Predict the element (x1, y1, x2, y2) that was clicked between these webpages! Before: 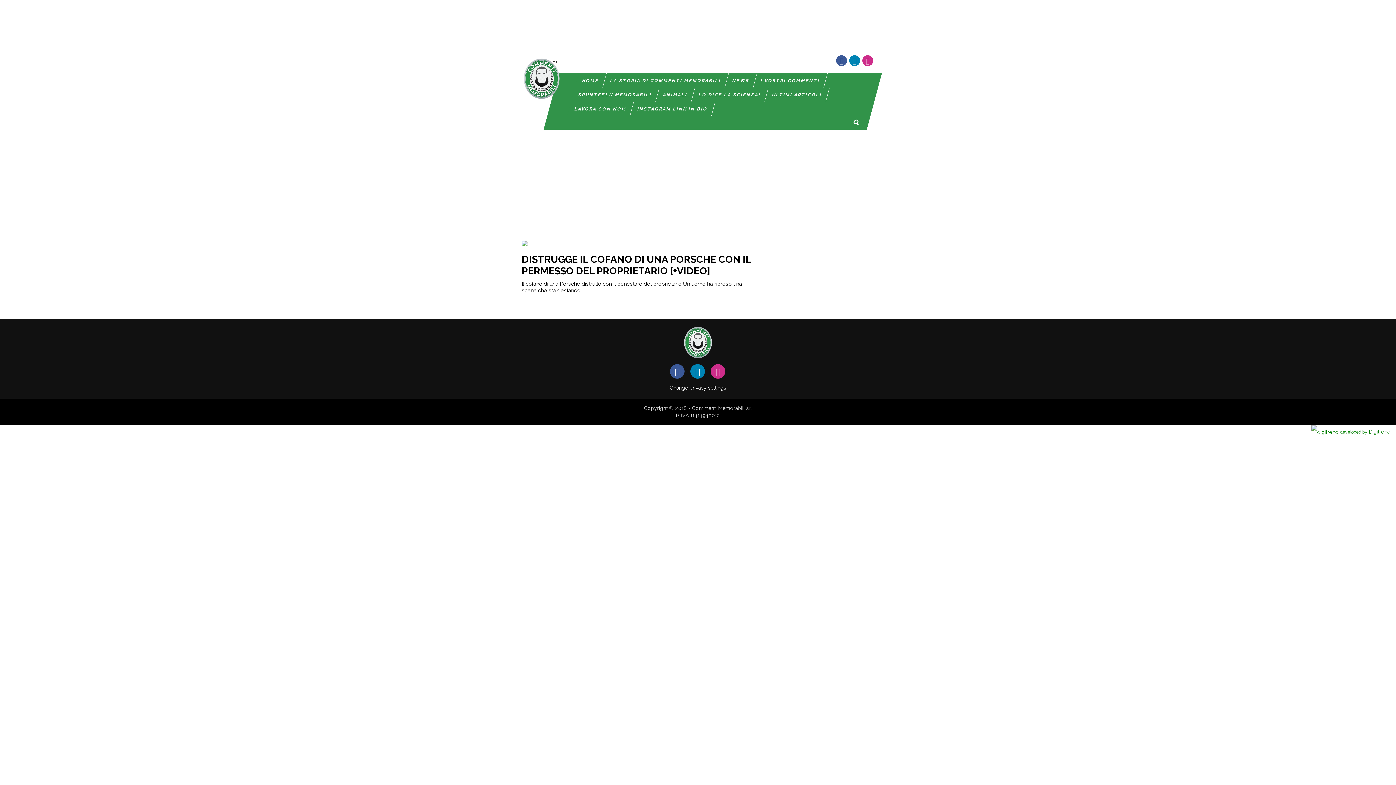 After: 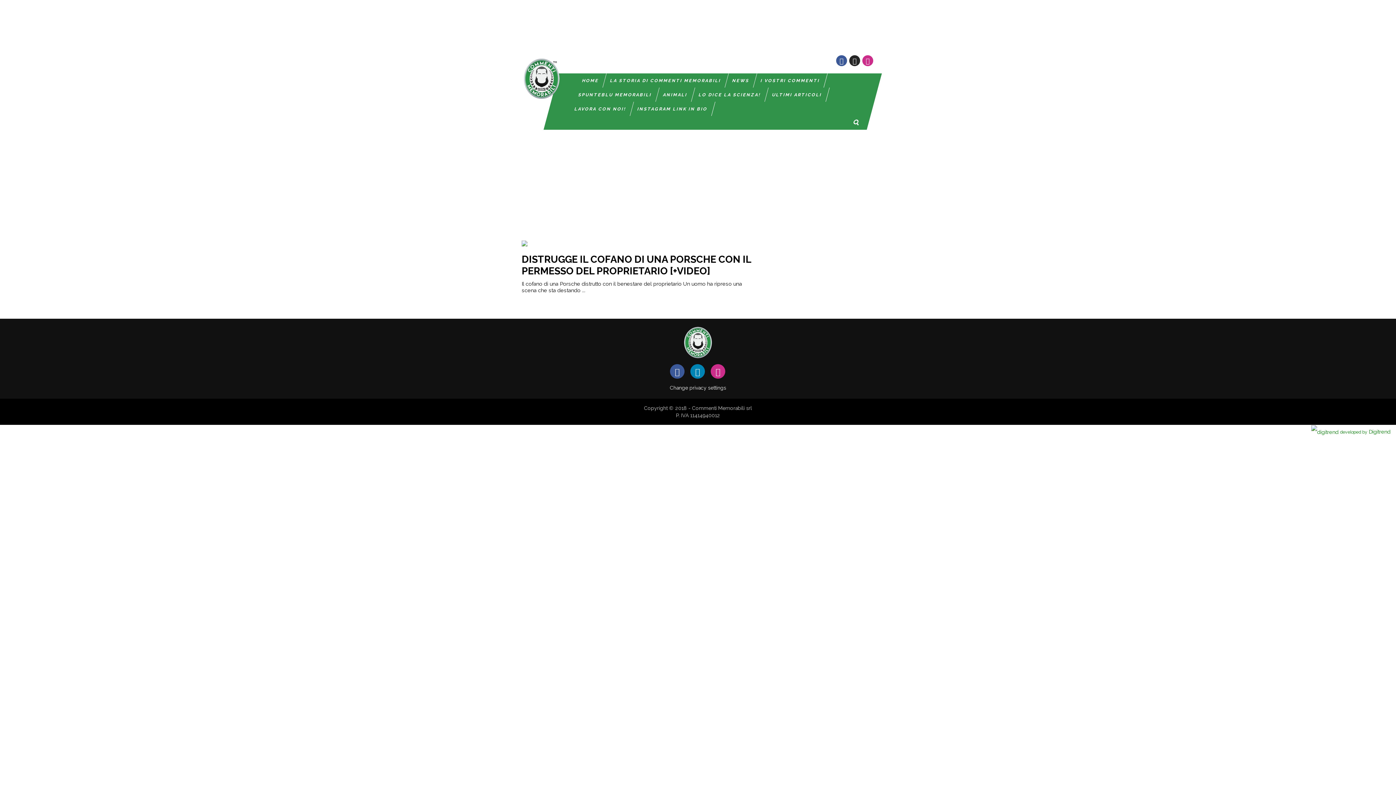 Action: bbox: (852, 57, 856, 64)